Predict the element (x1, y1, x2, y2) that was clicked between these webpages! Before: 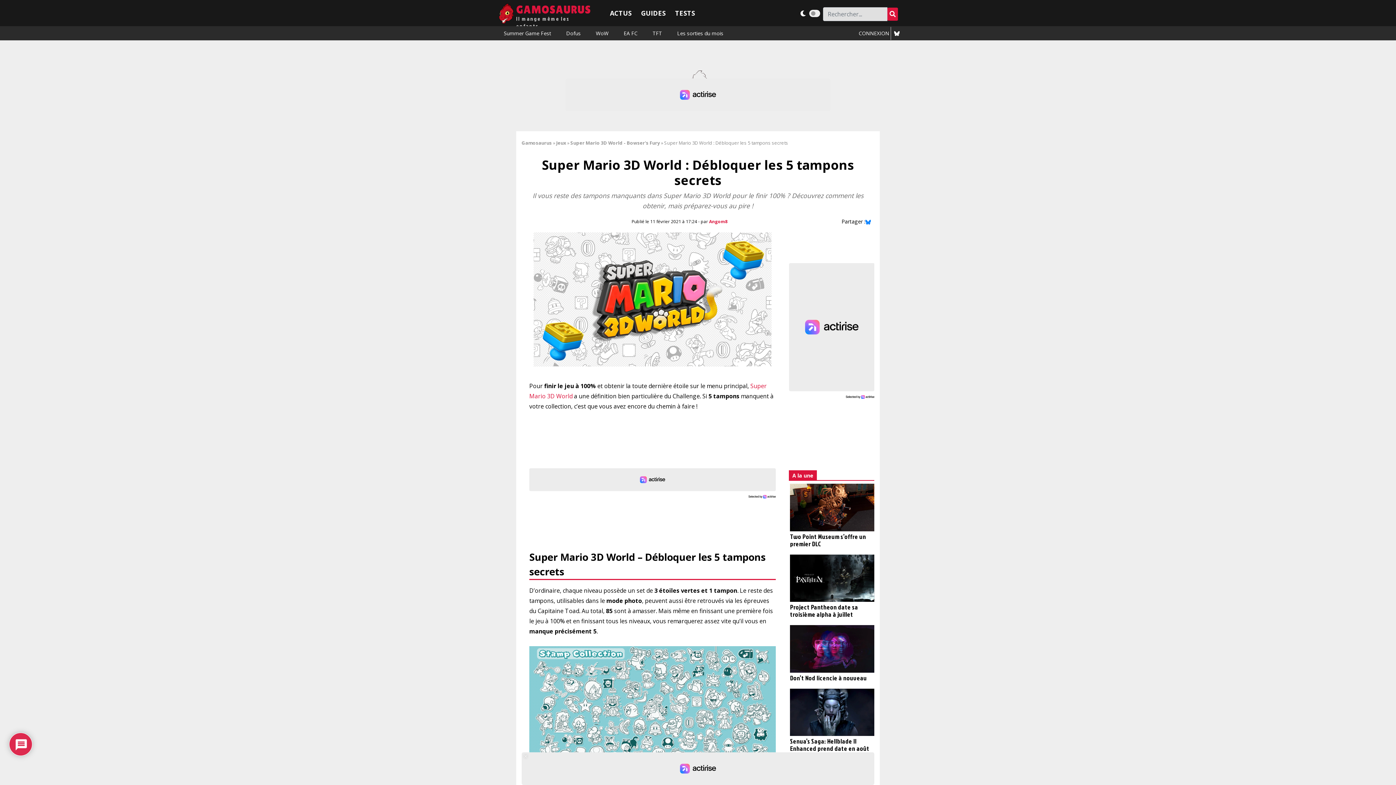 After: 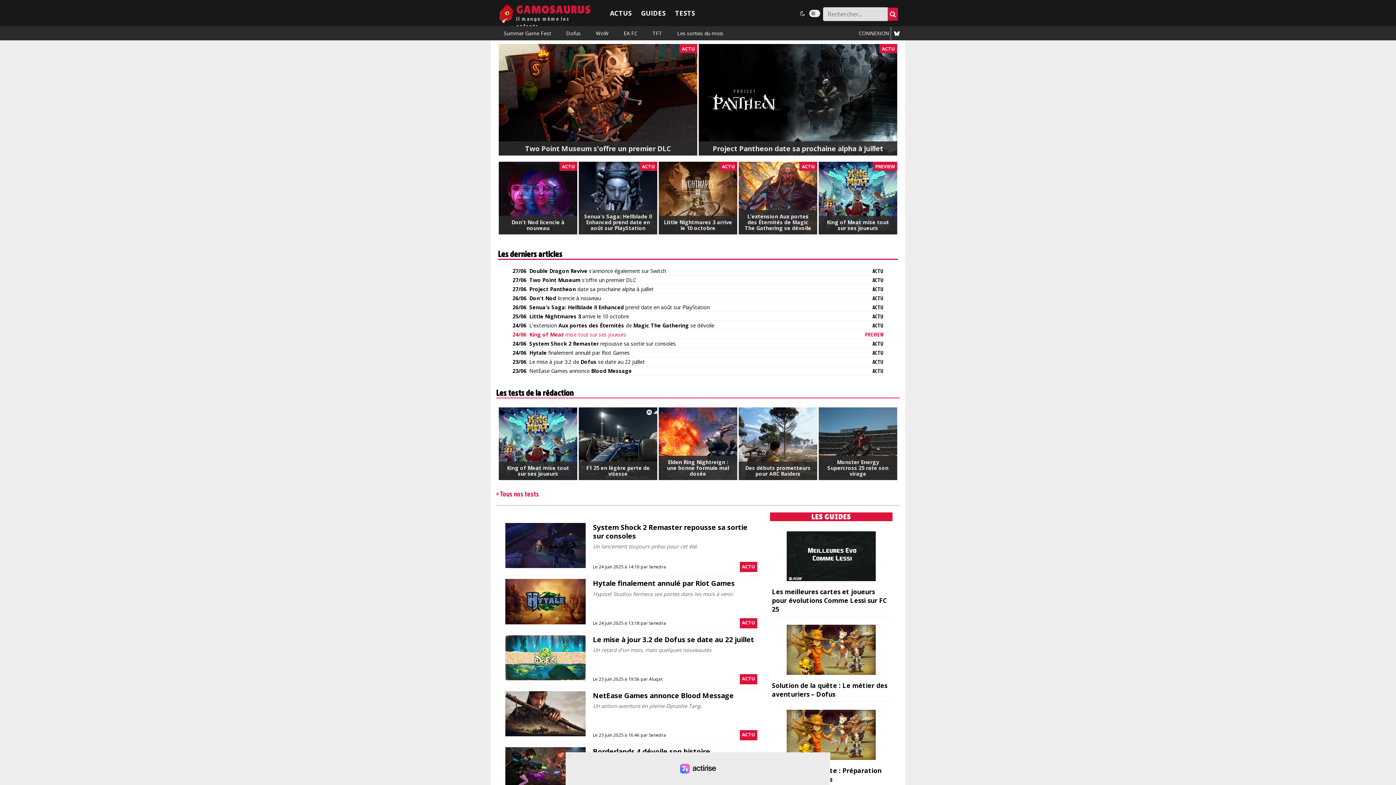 Action: bbox: (496, 7, 516, 15)